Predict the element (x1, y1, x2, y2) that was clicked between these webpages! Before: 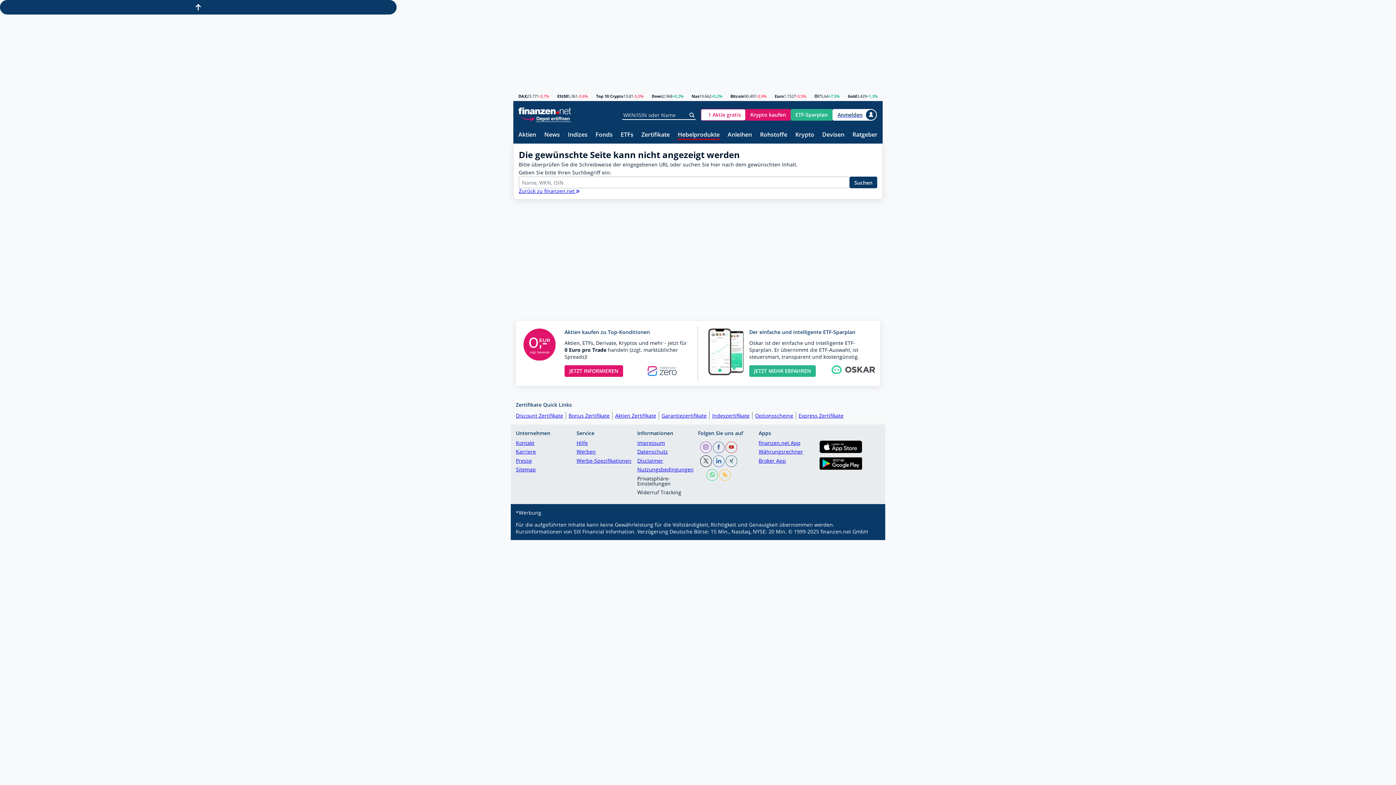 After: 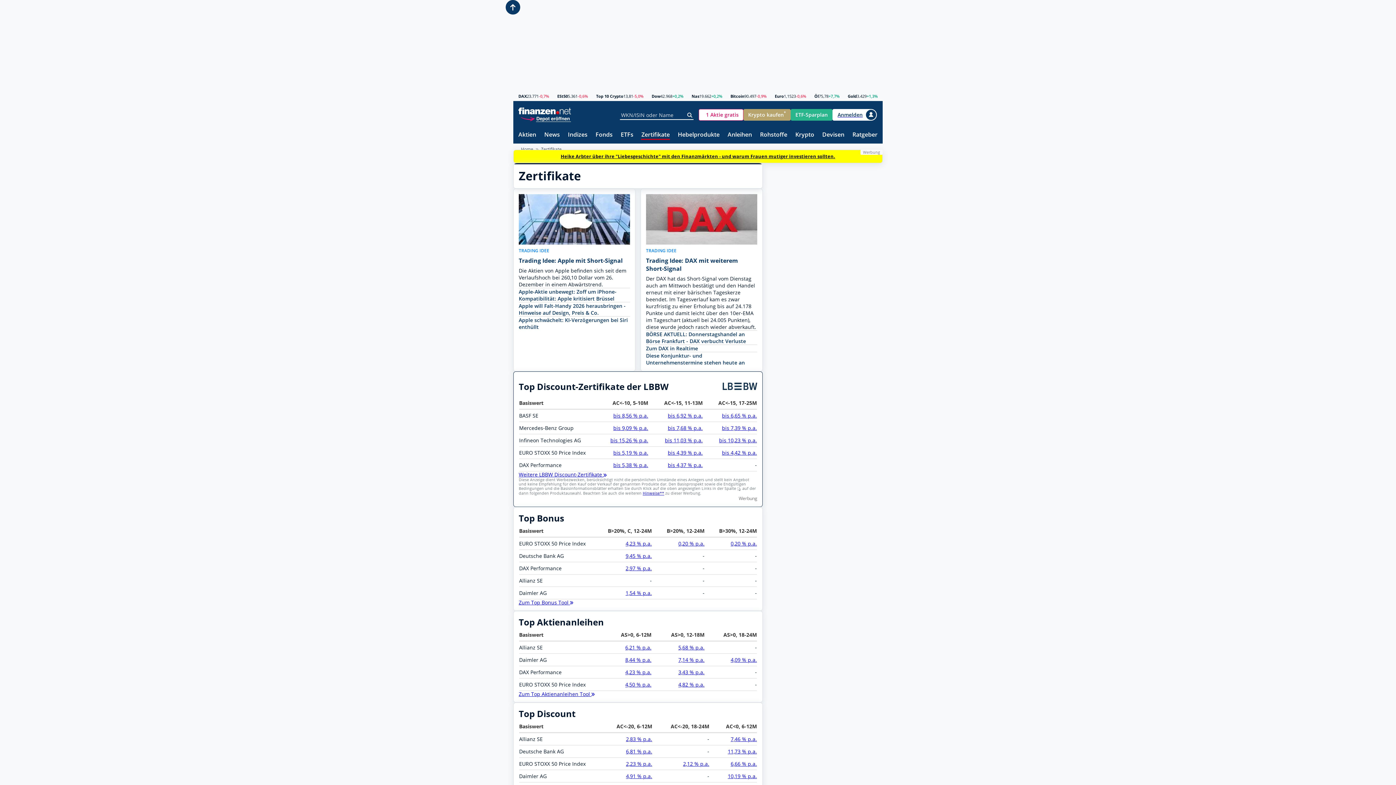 Action: label: Zertifikate bbox: (641, 131, 669, 138)